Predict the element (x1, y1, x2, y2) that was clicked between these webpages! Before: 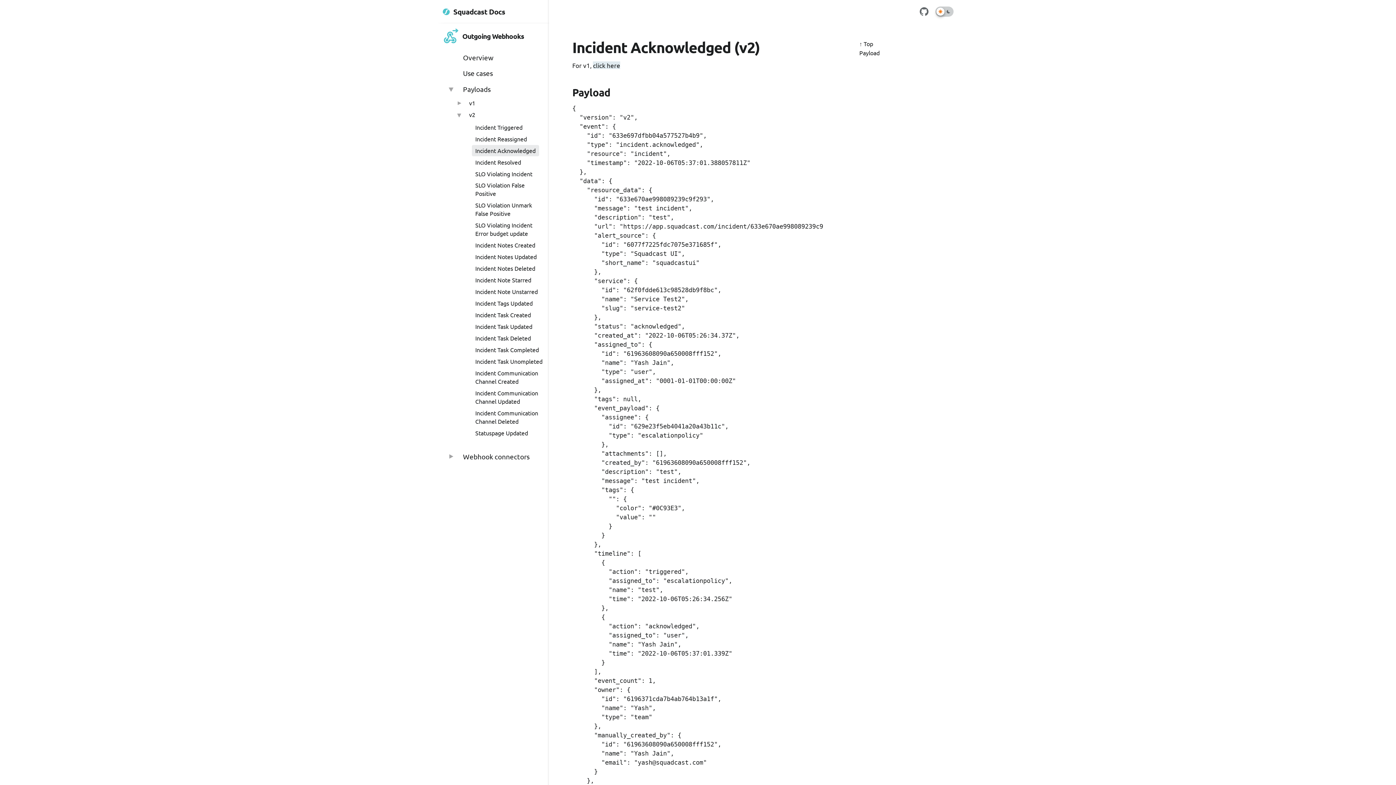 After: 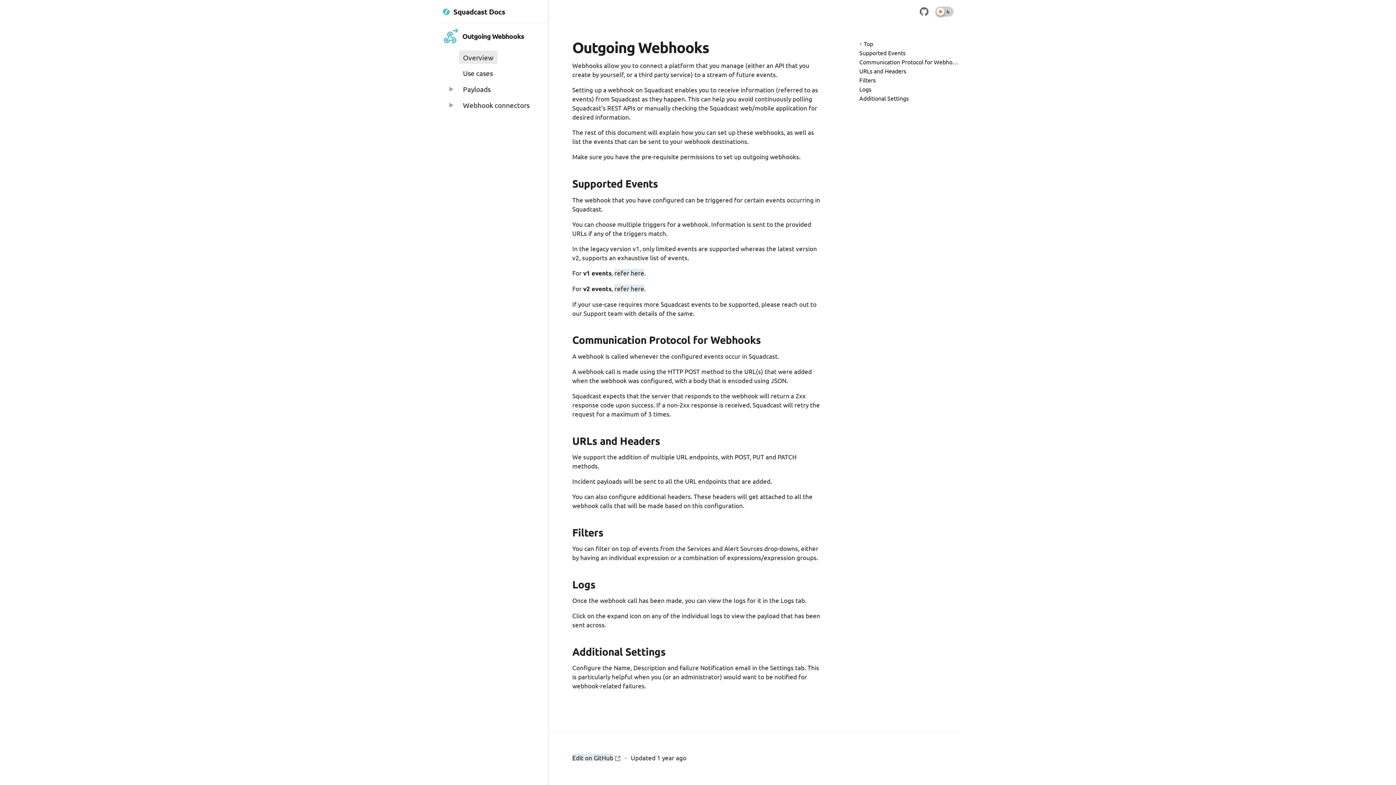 Action: bbox: (436, 50, 549, 64) label: Overview